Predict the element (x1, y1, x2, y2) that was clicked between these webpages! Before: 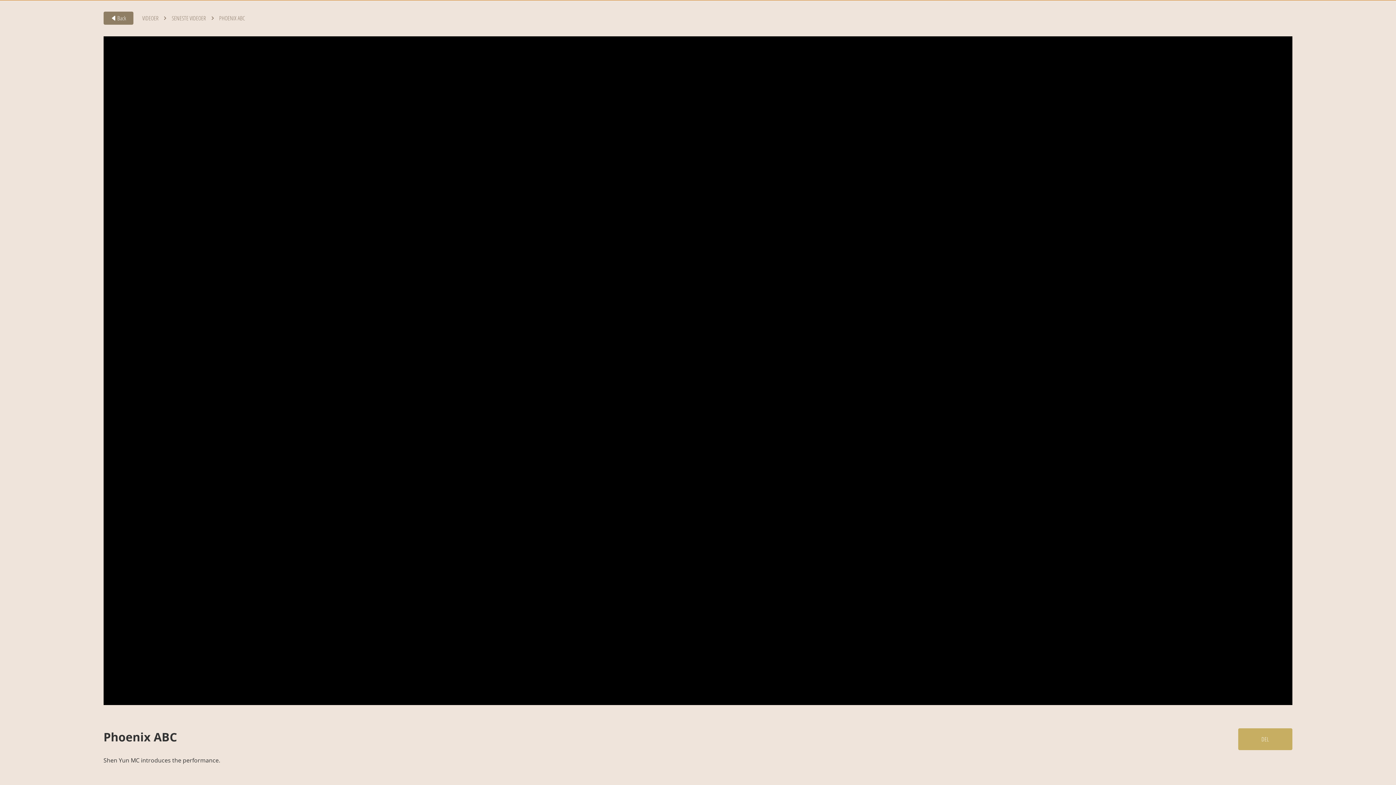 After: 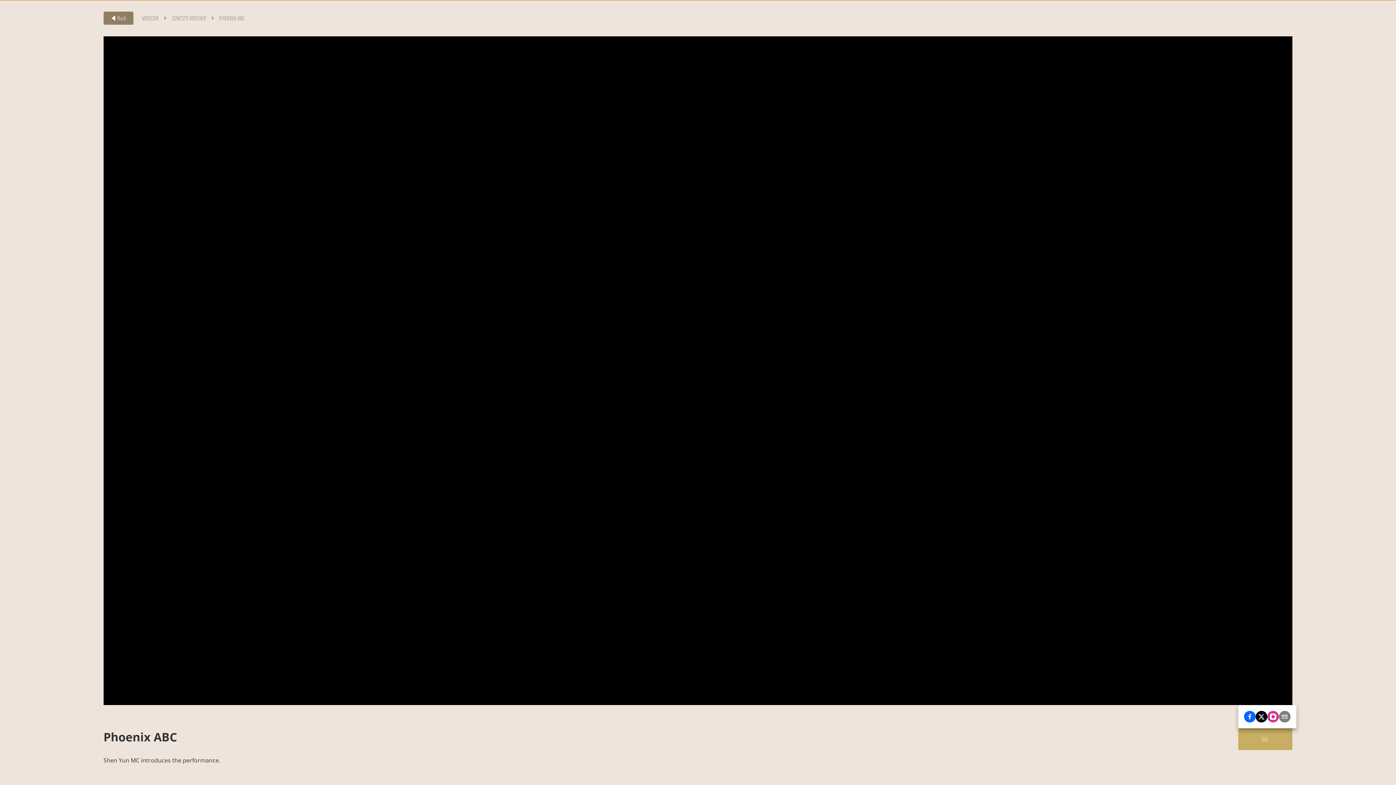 Action: bbox: (1238, 728, 1292, 750) label: DEL